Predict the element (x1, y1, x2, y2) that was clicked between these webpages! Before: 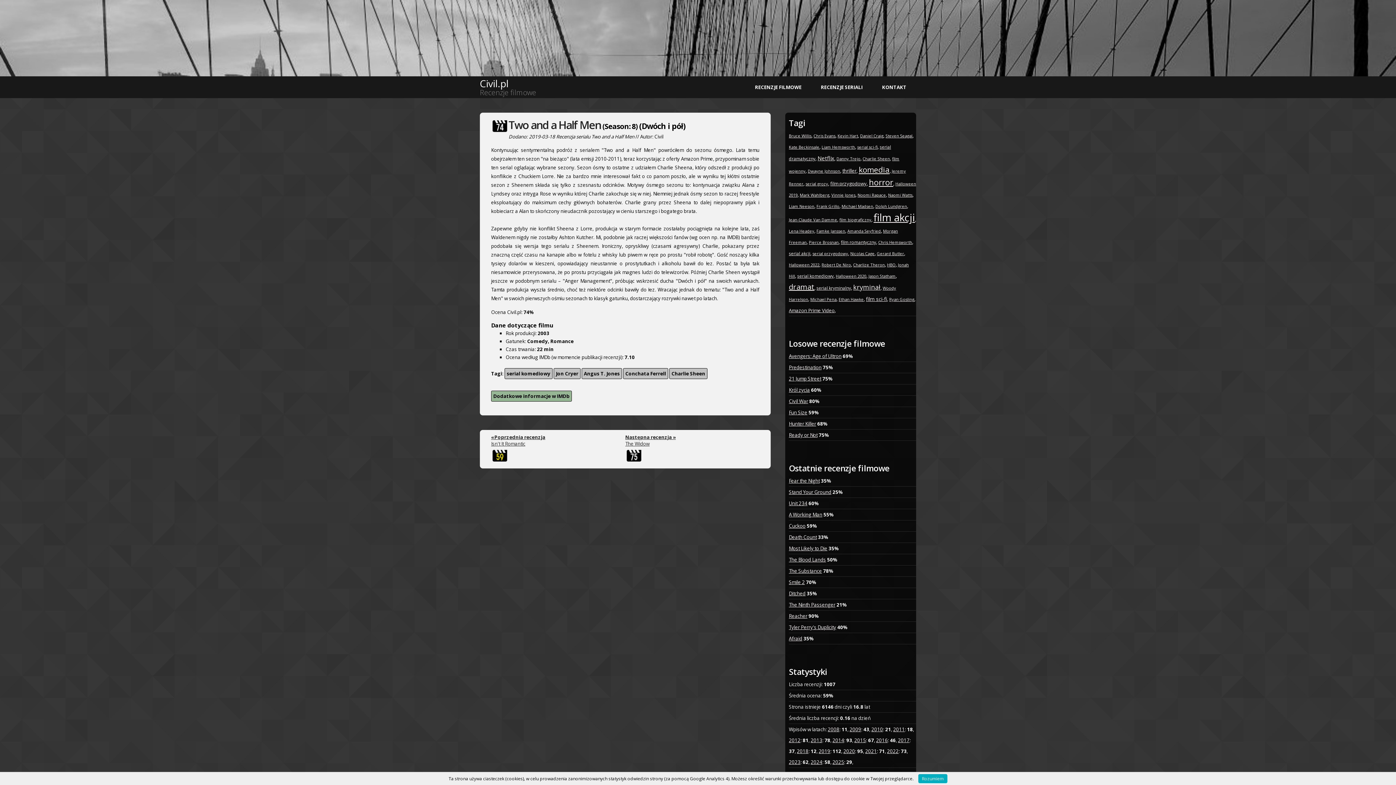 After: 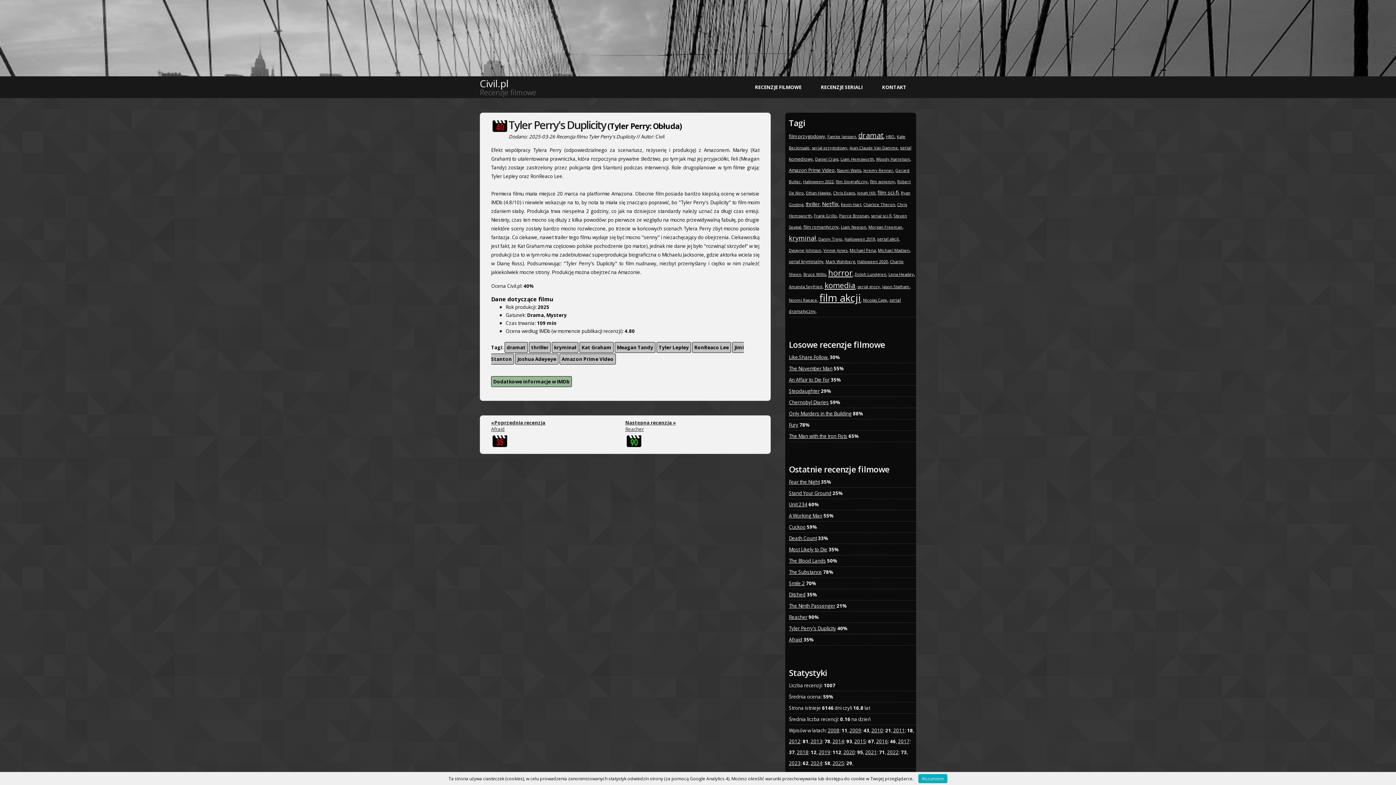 Action: label: Tyler Perry's Duplicity bbox: (789, 624, 836, 631)